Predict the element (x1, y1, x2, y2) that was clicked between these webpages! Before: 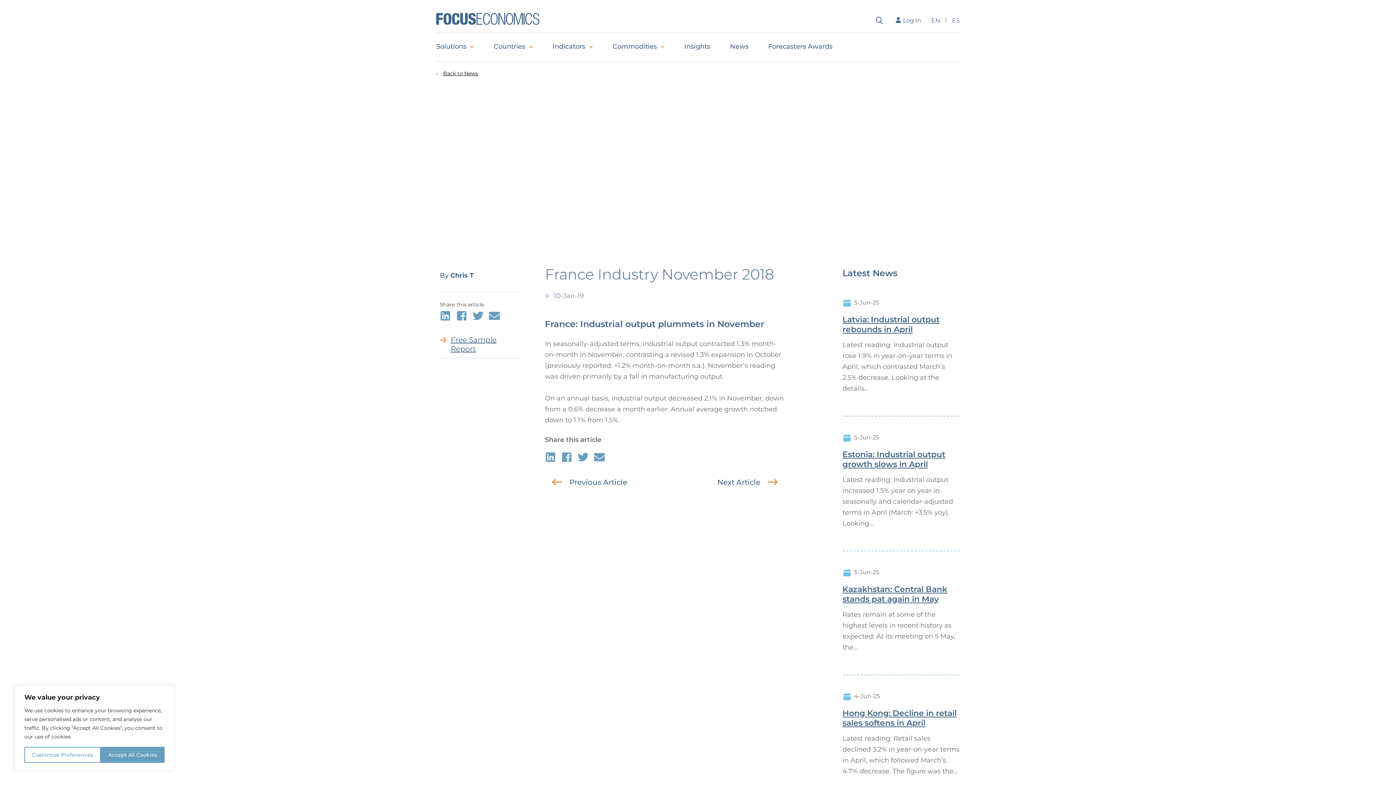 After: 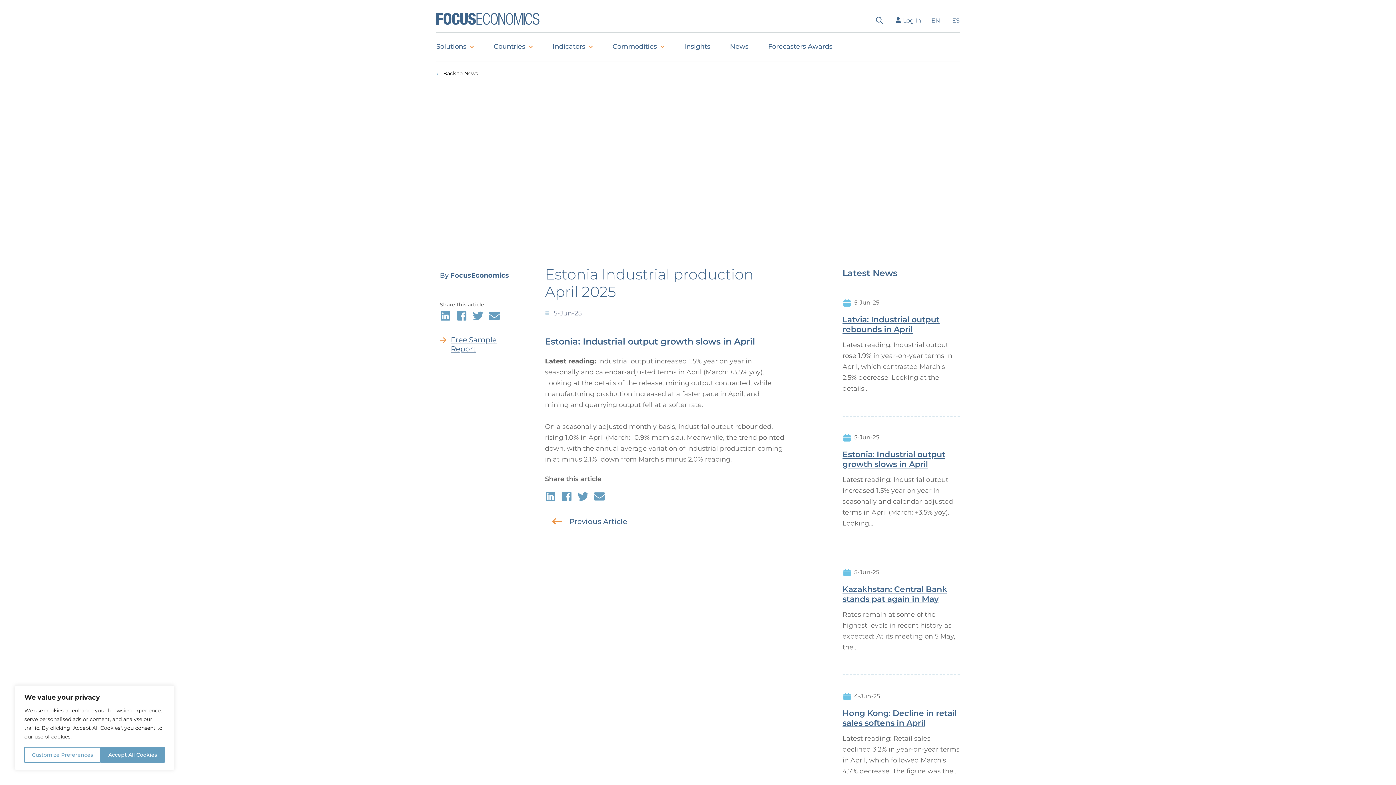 Action: label: Estonia: Industrial output growth slows in April bbox: (842, 449, 960, 469)